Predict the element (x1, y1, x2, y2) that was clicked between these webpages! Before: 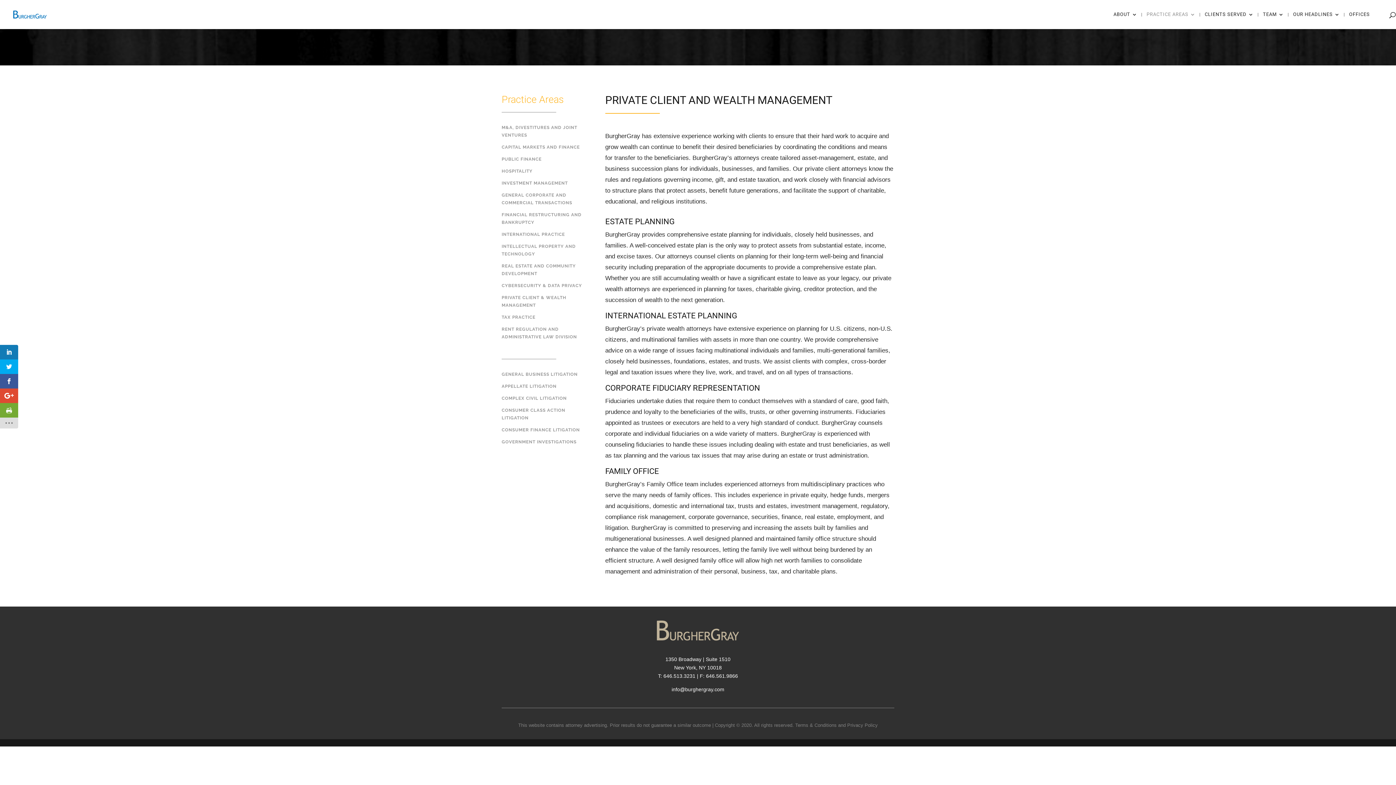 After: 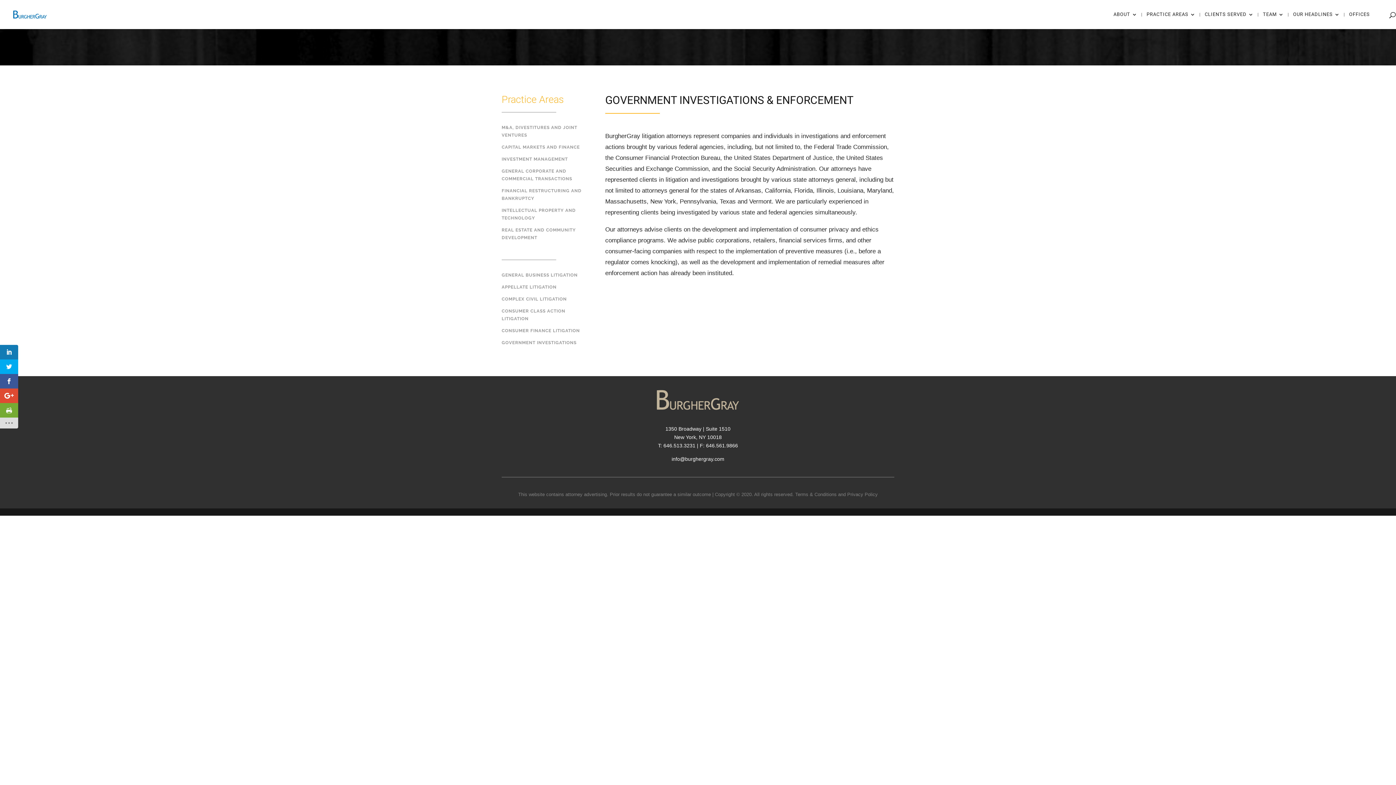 Action: bbox: (501, 439, 576, 444) label: GOVERNMENT INVESTIGATIONS